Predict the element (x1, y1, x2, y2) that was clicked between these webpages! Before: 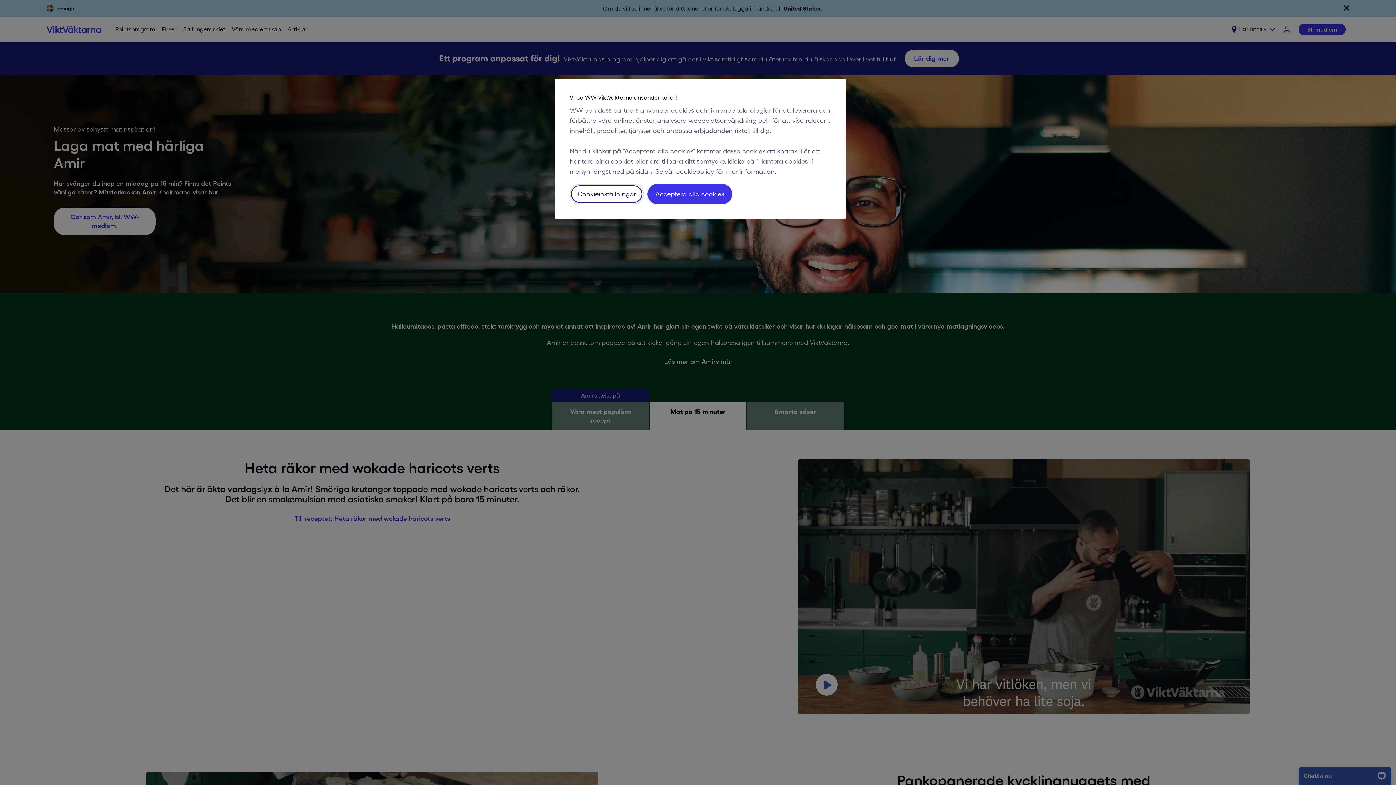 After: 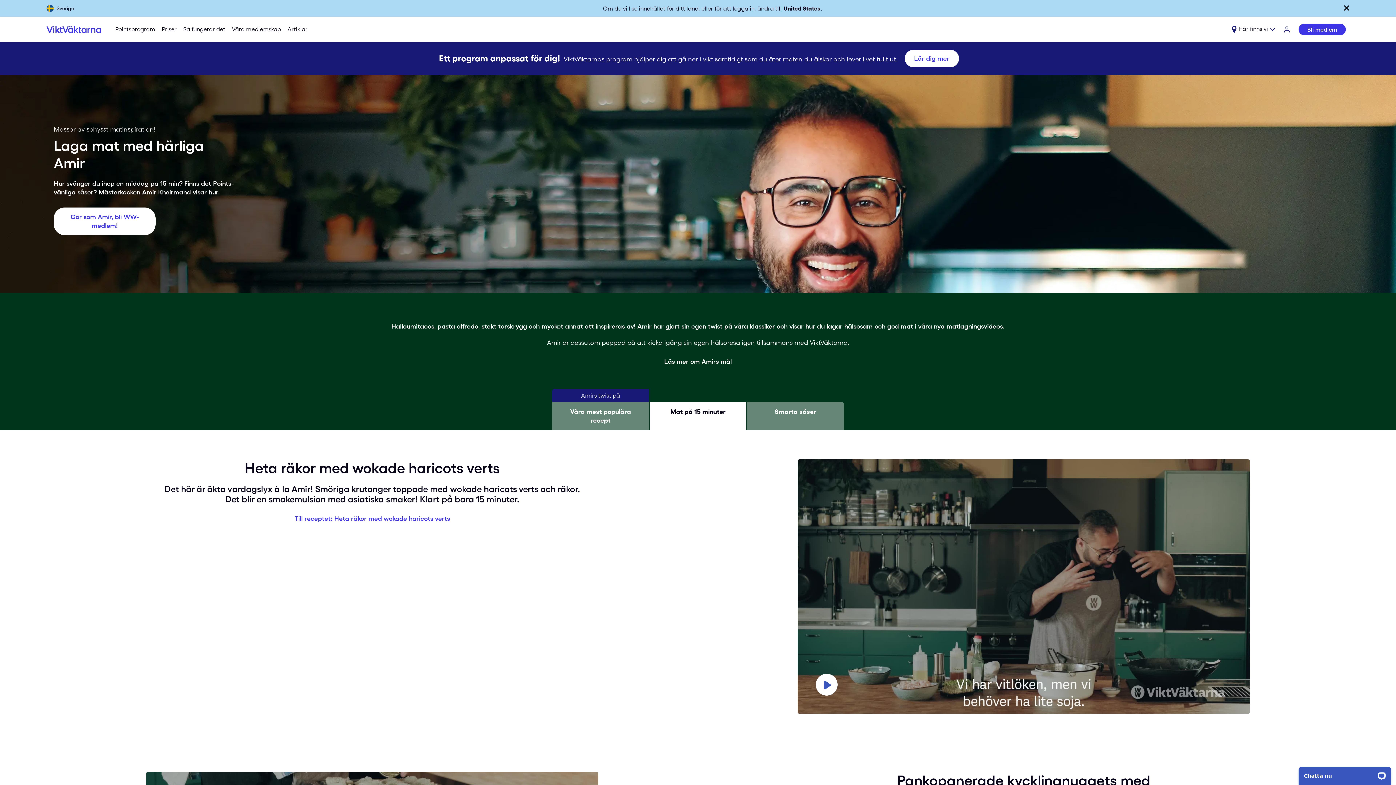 Action: label: Acceptera alla cookies bbox: (647, 184, 732, 204)